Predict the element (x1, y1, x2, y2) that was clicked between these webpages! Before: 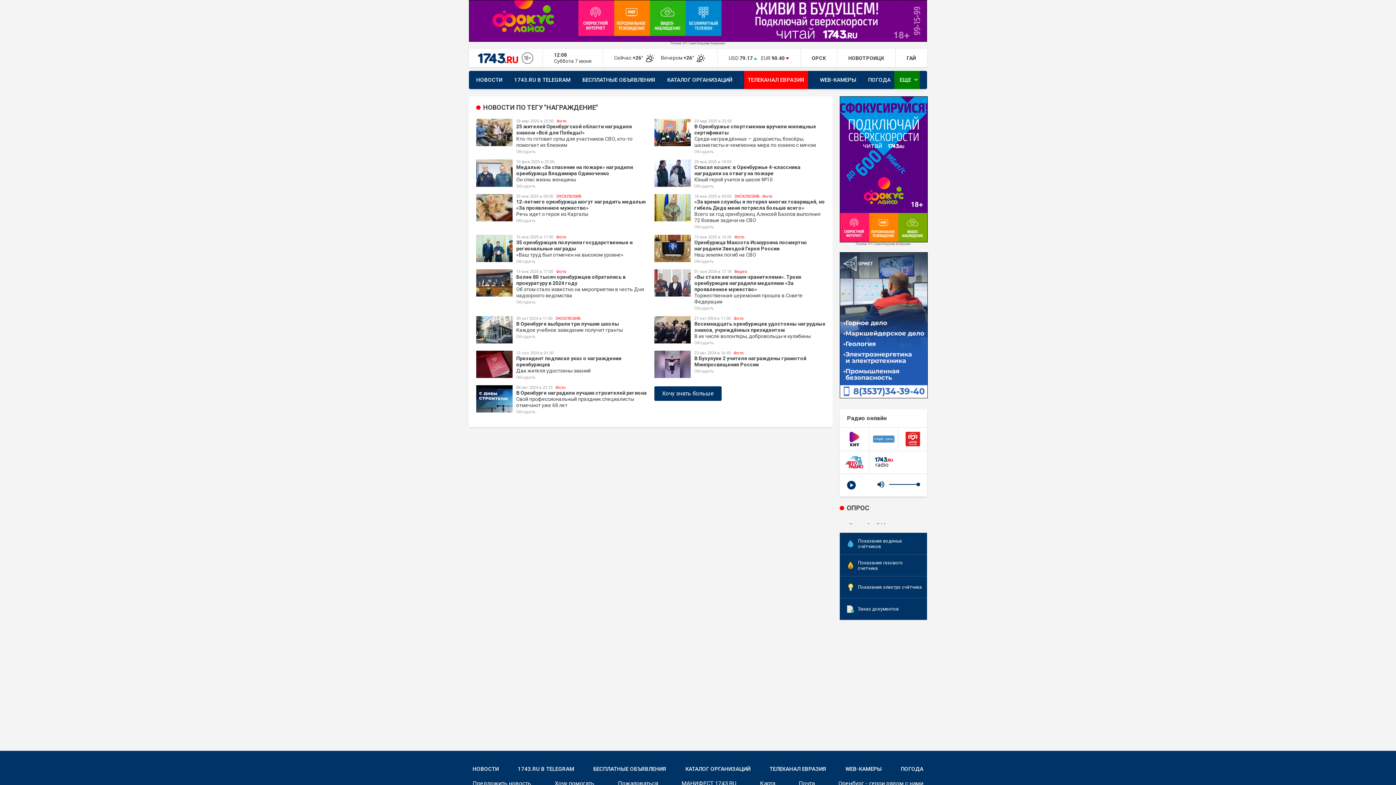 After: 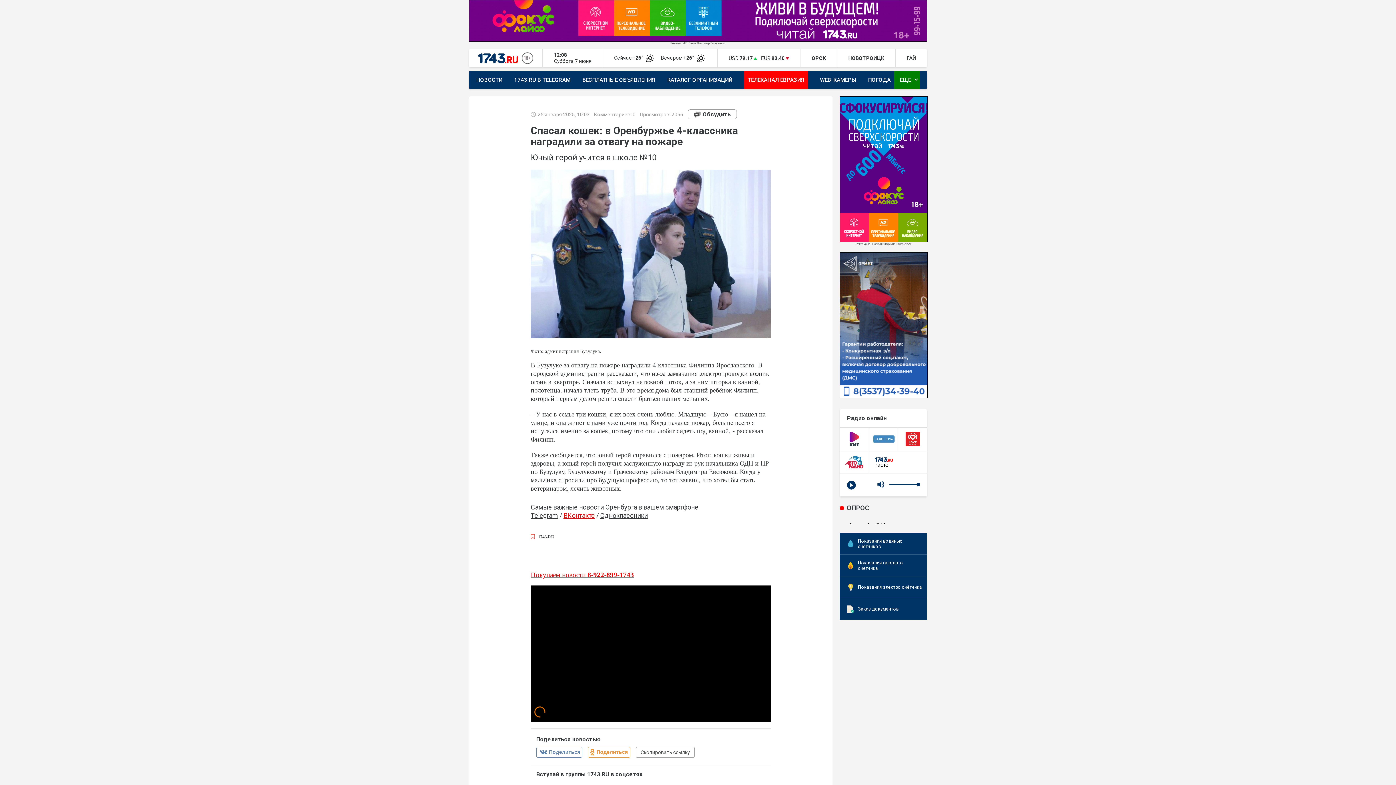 Action: bbox: (654, 159, 690, 188)